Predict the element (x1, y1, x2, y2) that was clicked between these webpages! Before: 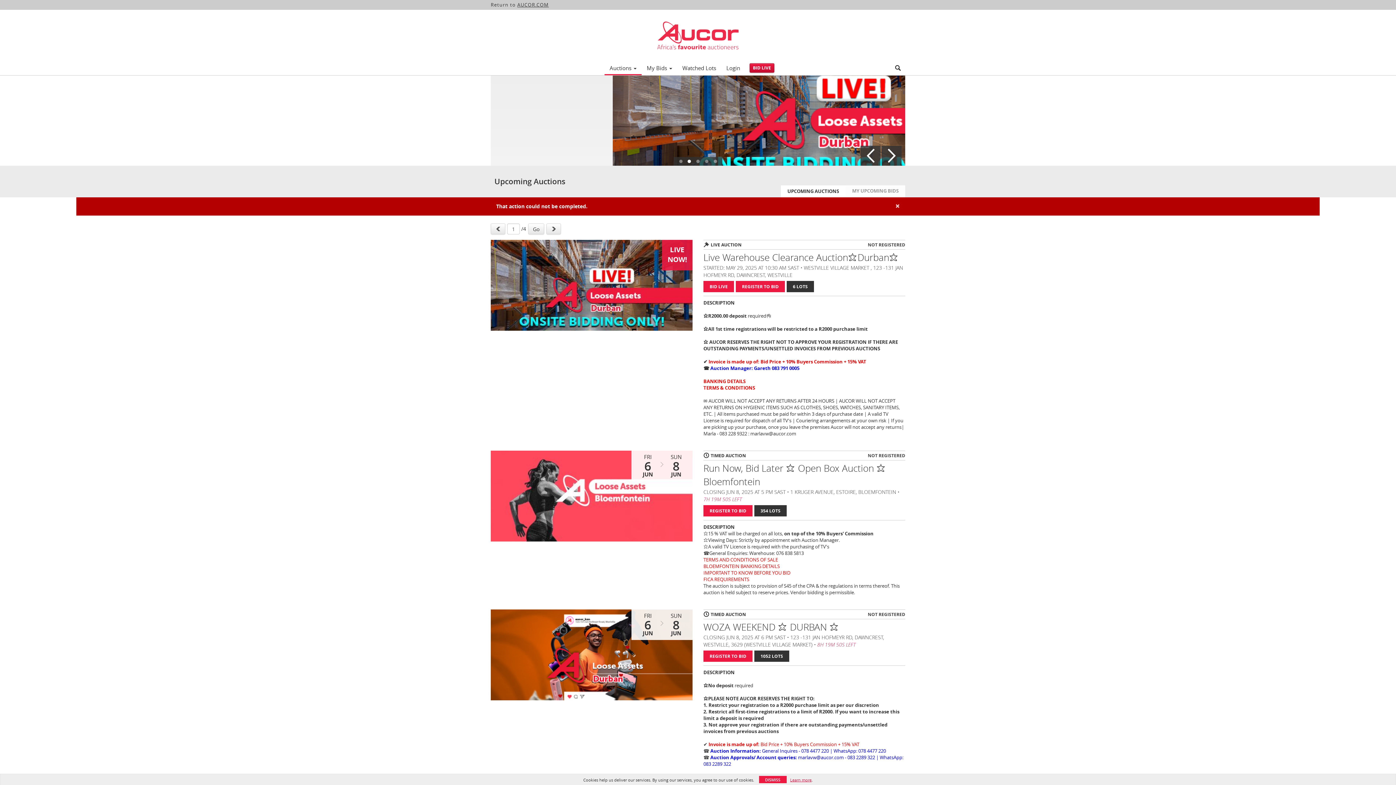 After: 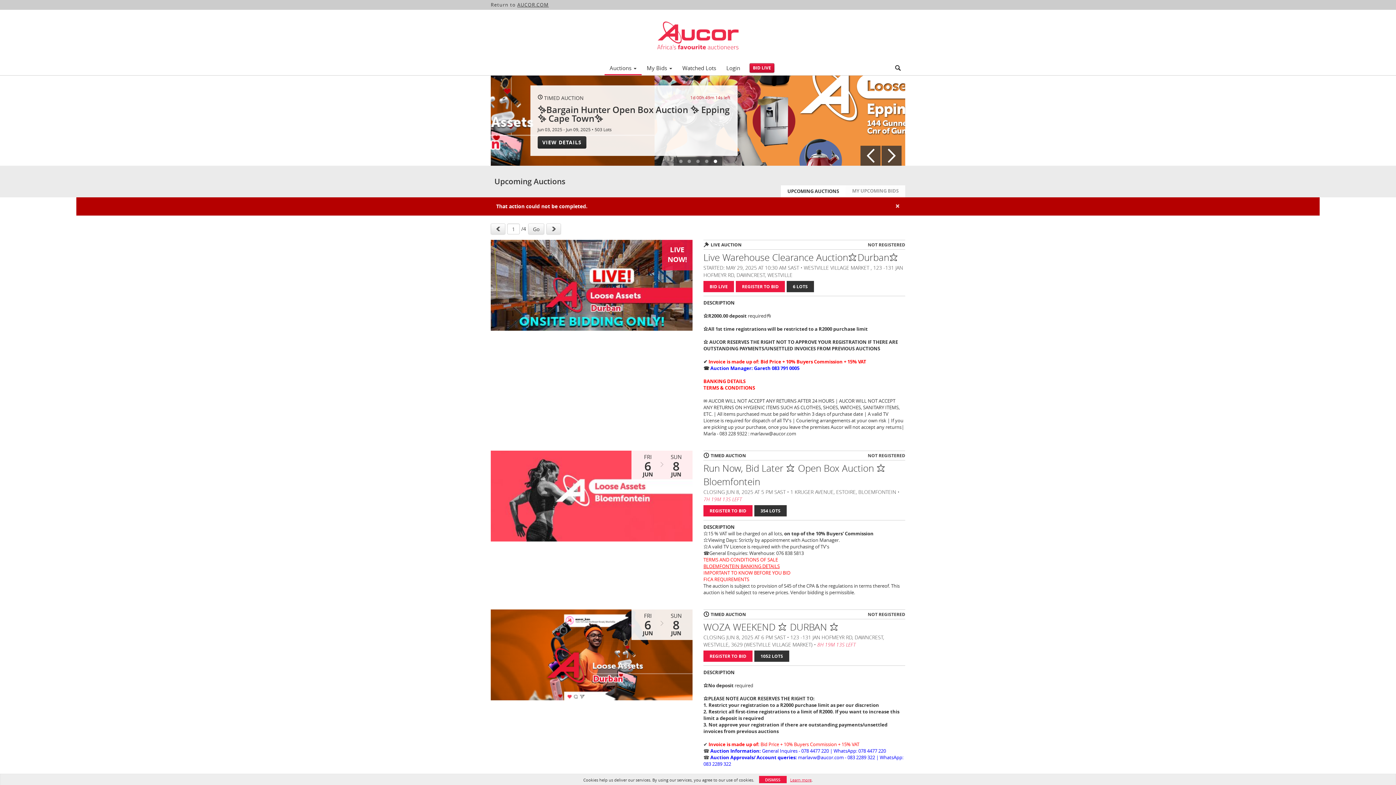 Action: bbox: (703, 563, 780, 569) label: BLOEMFONTEIN BANKING DETAILS